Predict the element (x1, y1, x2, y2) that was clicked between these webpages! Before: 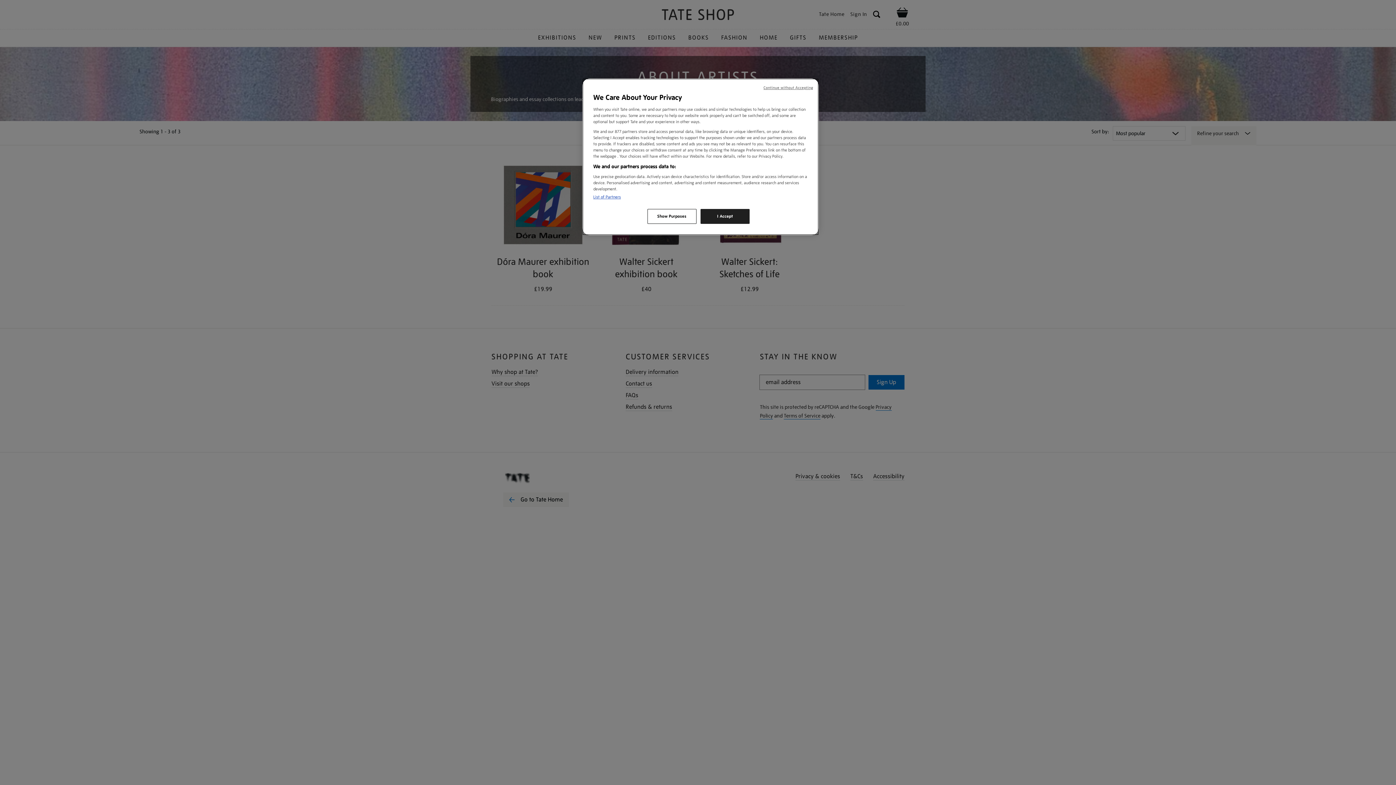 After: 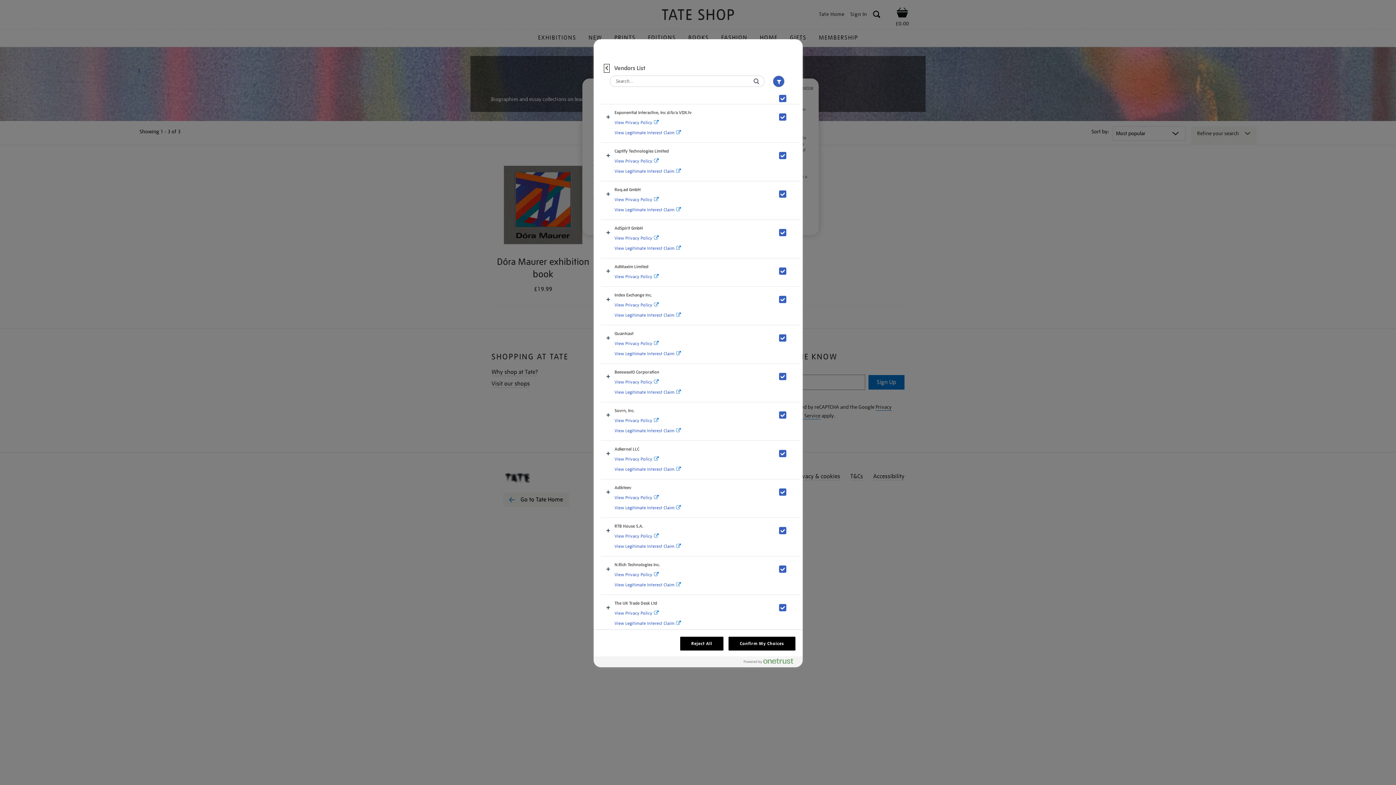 Action: bbox: (593, 194, 621, 200) label: List of Partners